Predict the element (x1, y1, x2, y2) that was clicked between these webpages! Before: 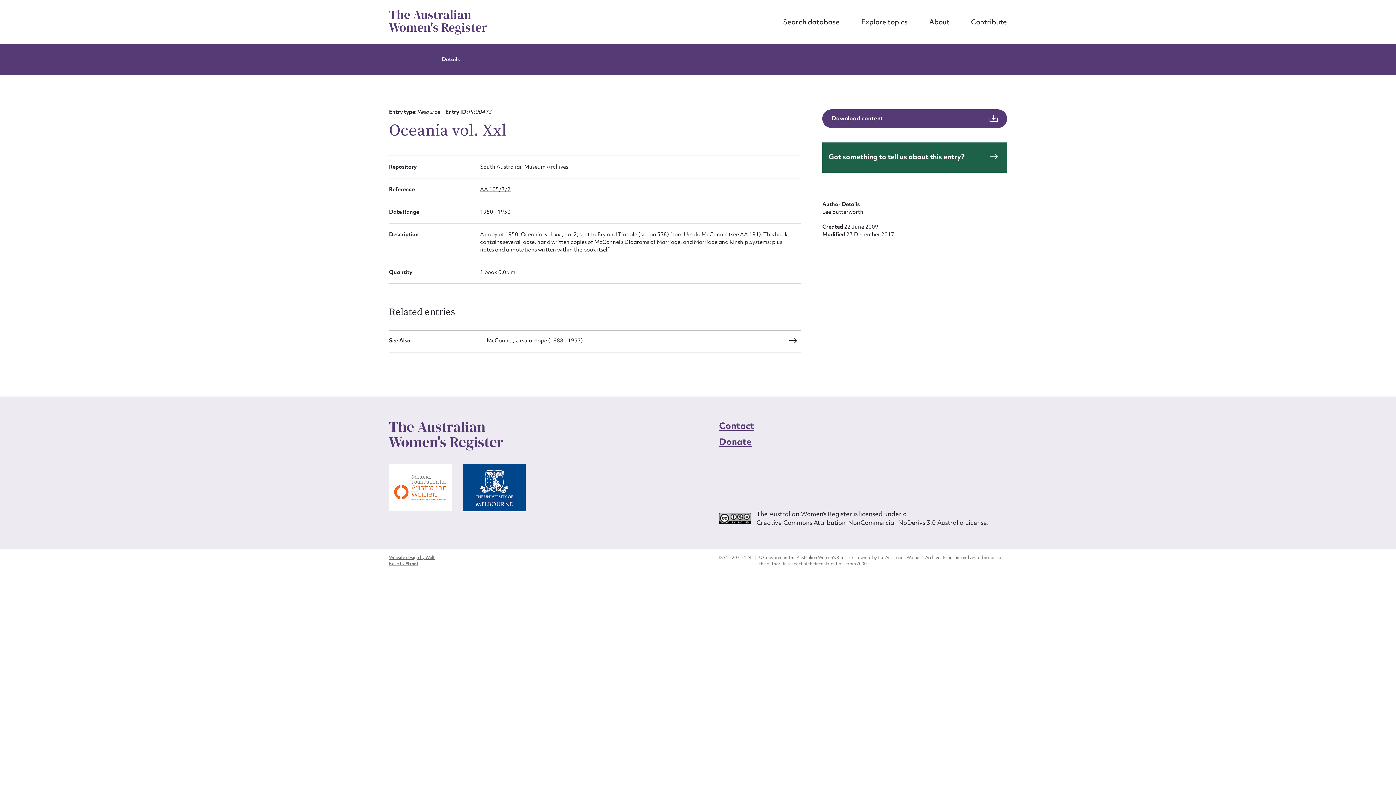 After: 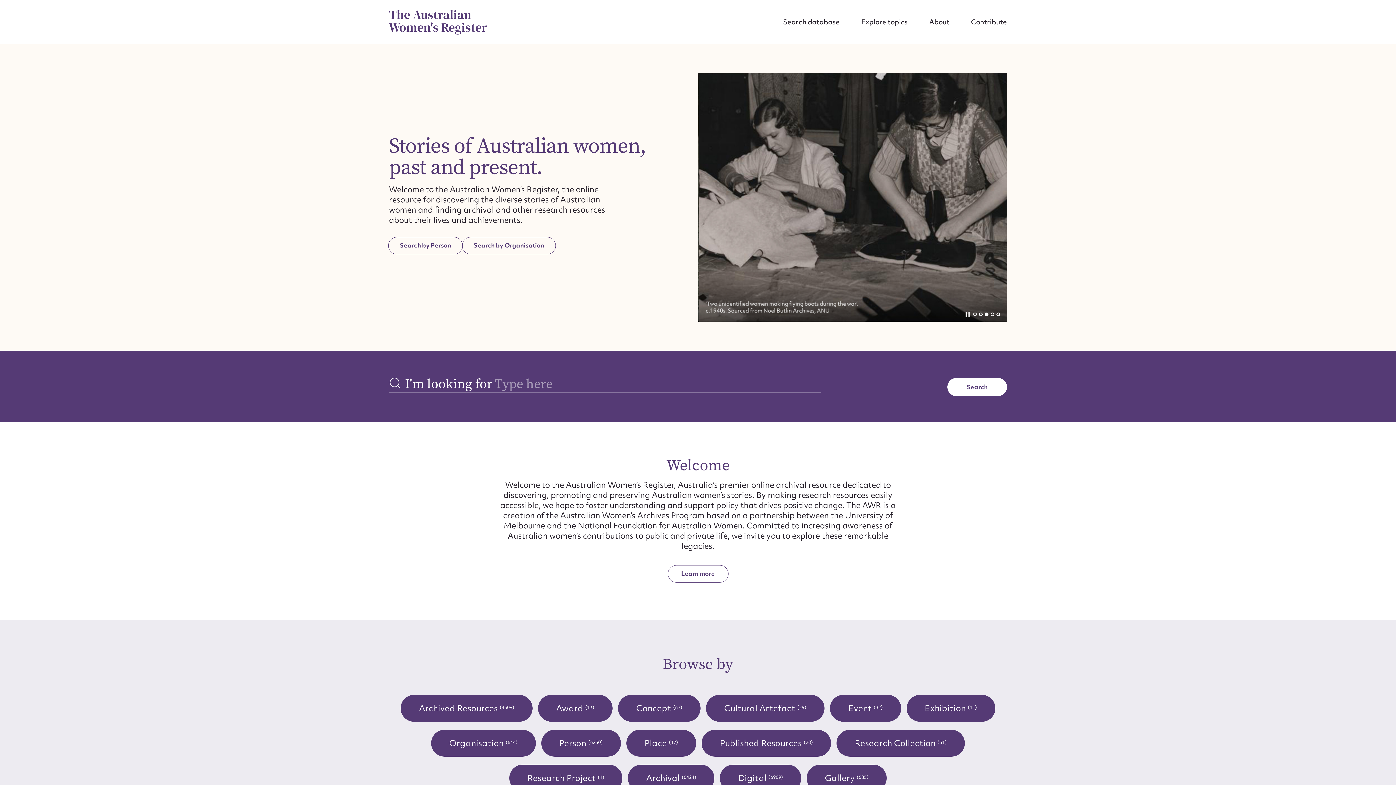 Action: label: The Australian Women's Register bbox: (389, 8, 522, 33)